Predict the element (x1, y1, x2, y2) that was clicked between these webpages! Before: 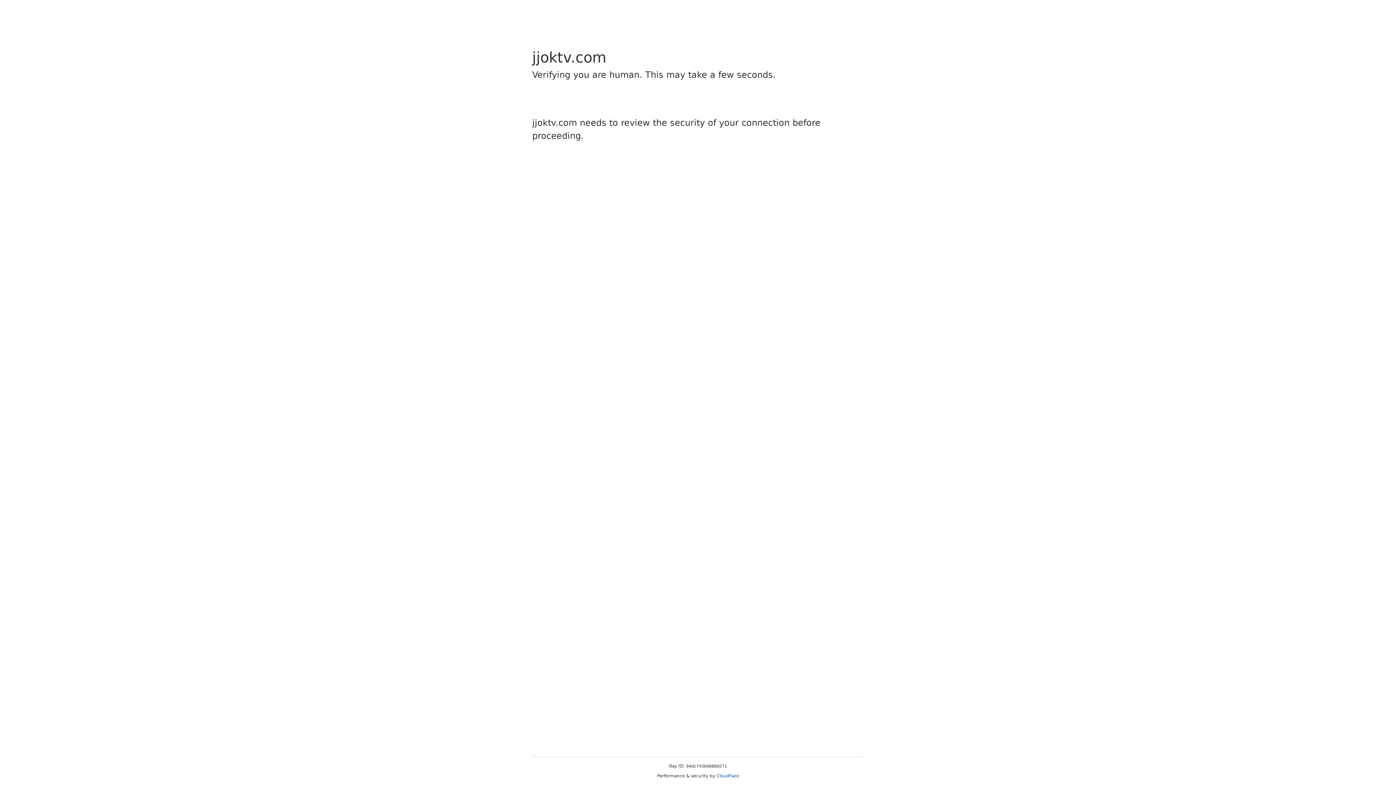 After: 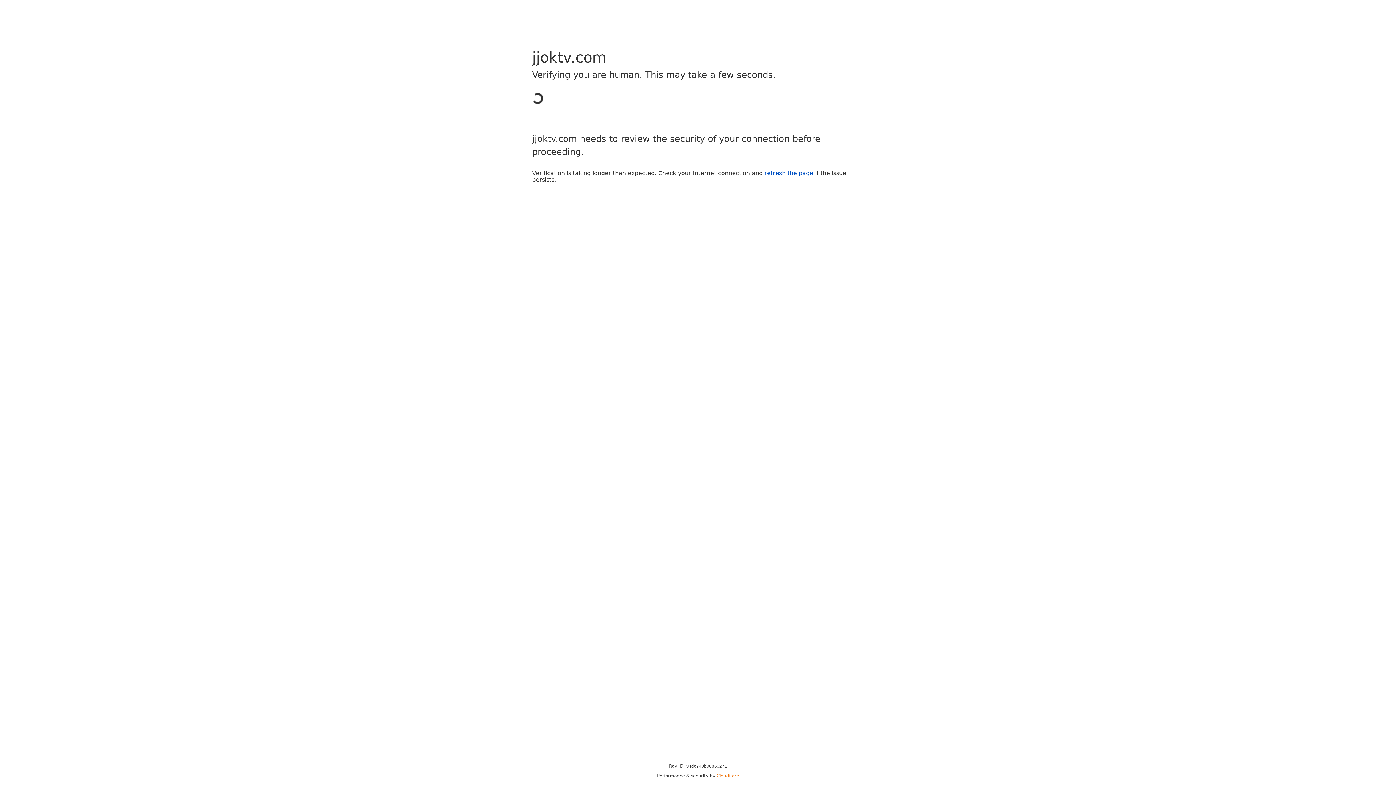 Action: bbox: (716, 773, 739, 778) label: Cloudflare